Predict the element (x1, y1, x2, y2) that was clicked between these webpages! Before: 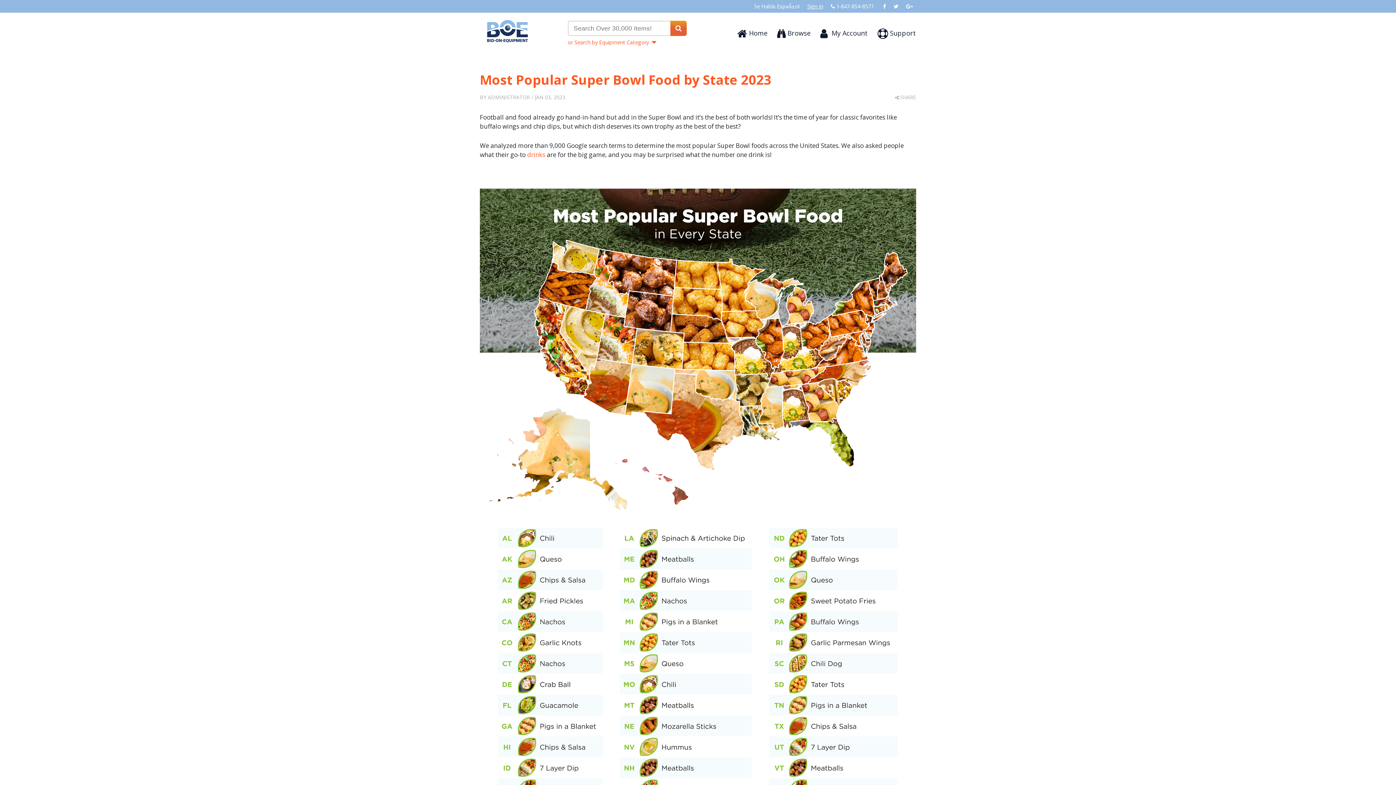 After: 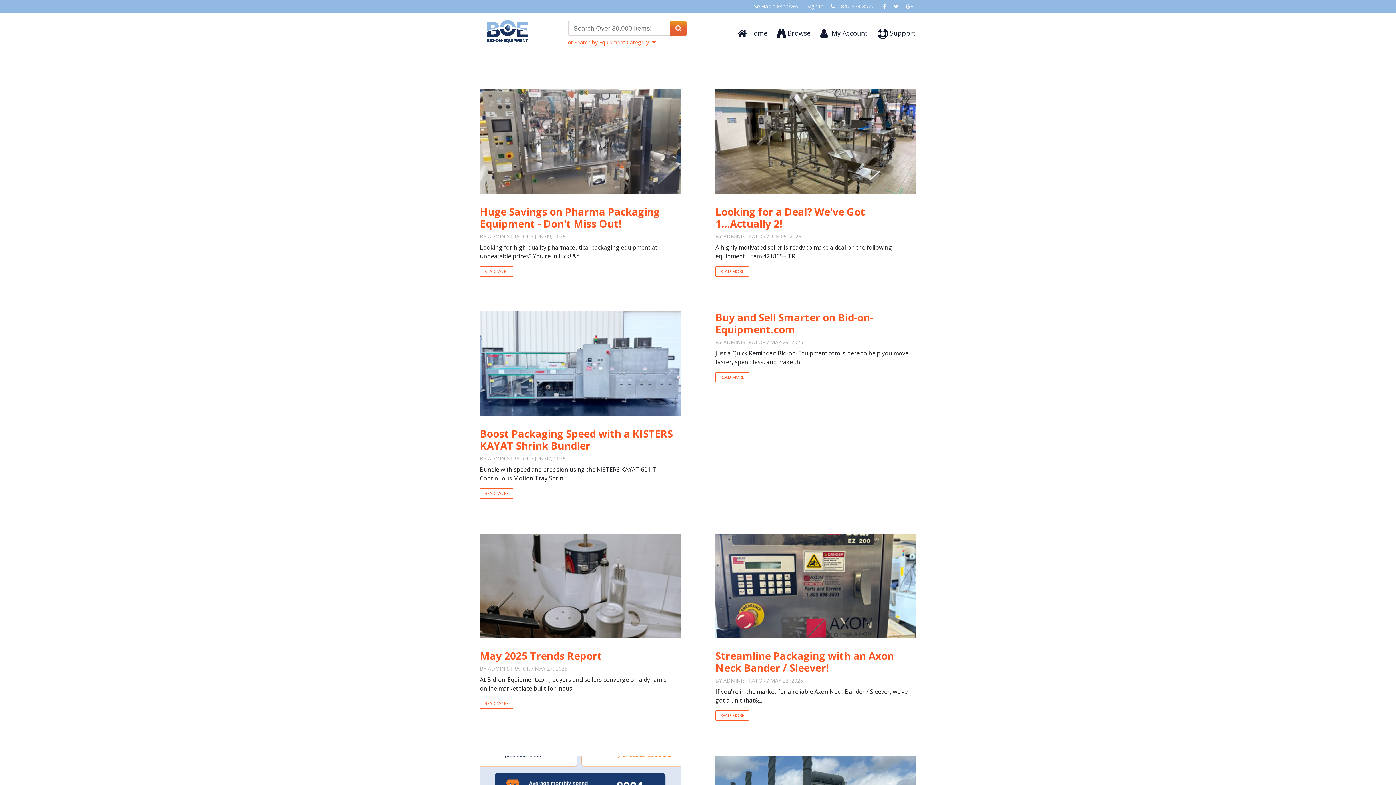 Action: bbox: (488, 93, 530, 100) label: ADMINISTRATOR